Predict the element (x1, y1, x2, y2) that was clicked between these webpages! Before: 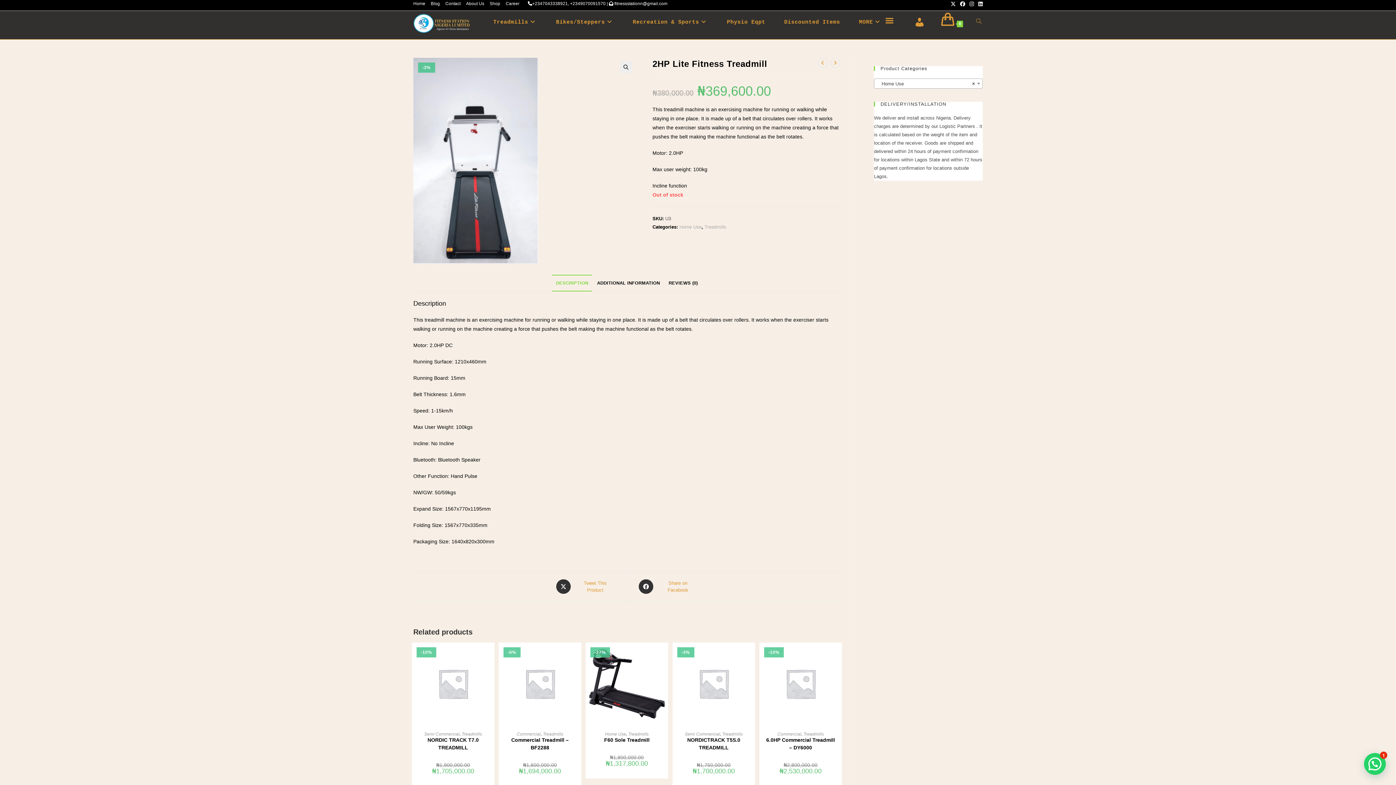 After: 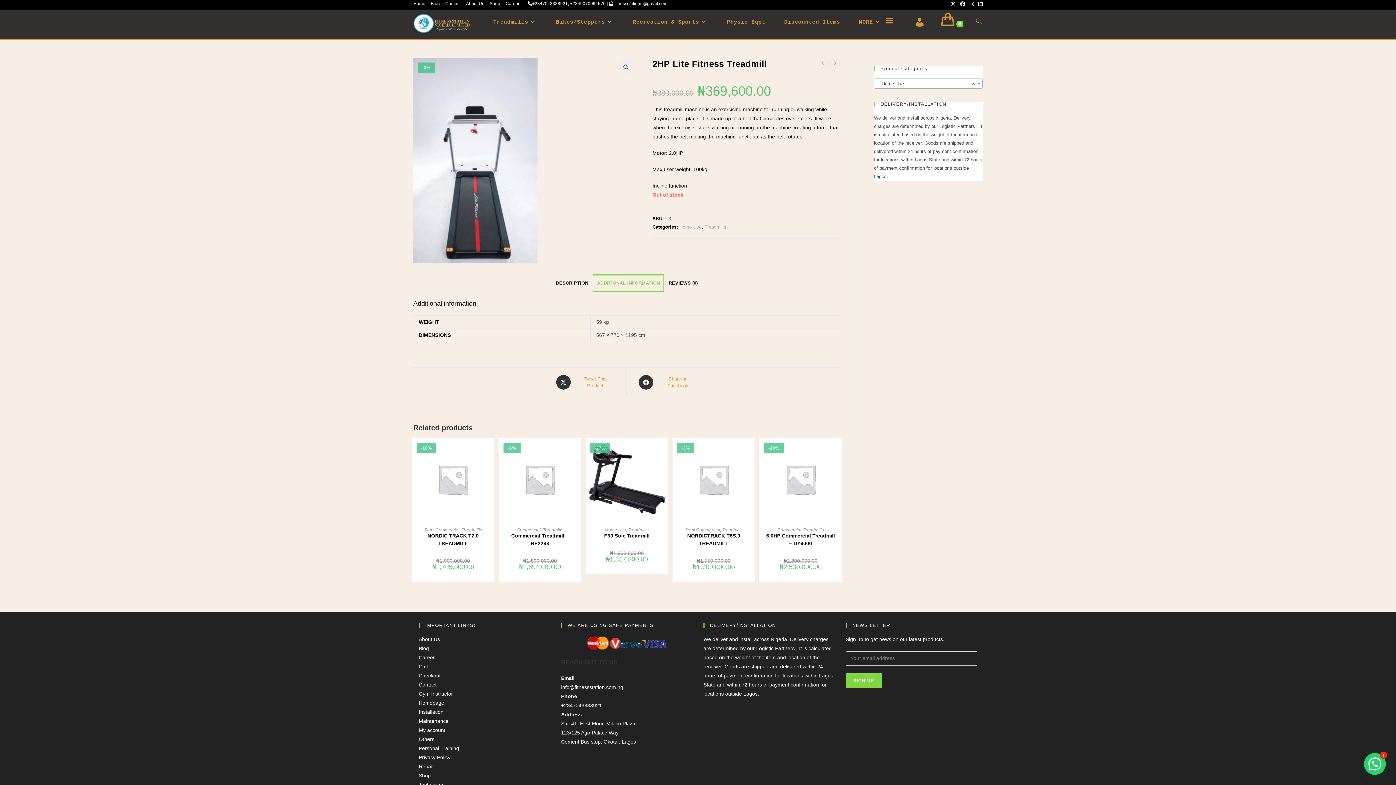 Action: bbox: (593, 274, 663, 291) label: ADDITIONAL INFORMATION